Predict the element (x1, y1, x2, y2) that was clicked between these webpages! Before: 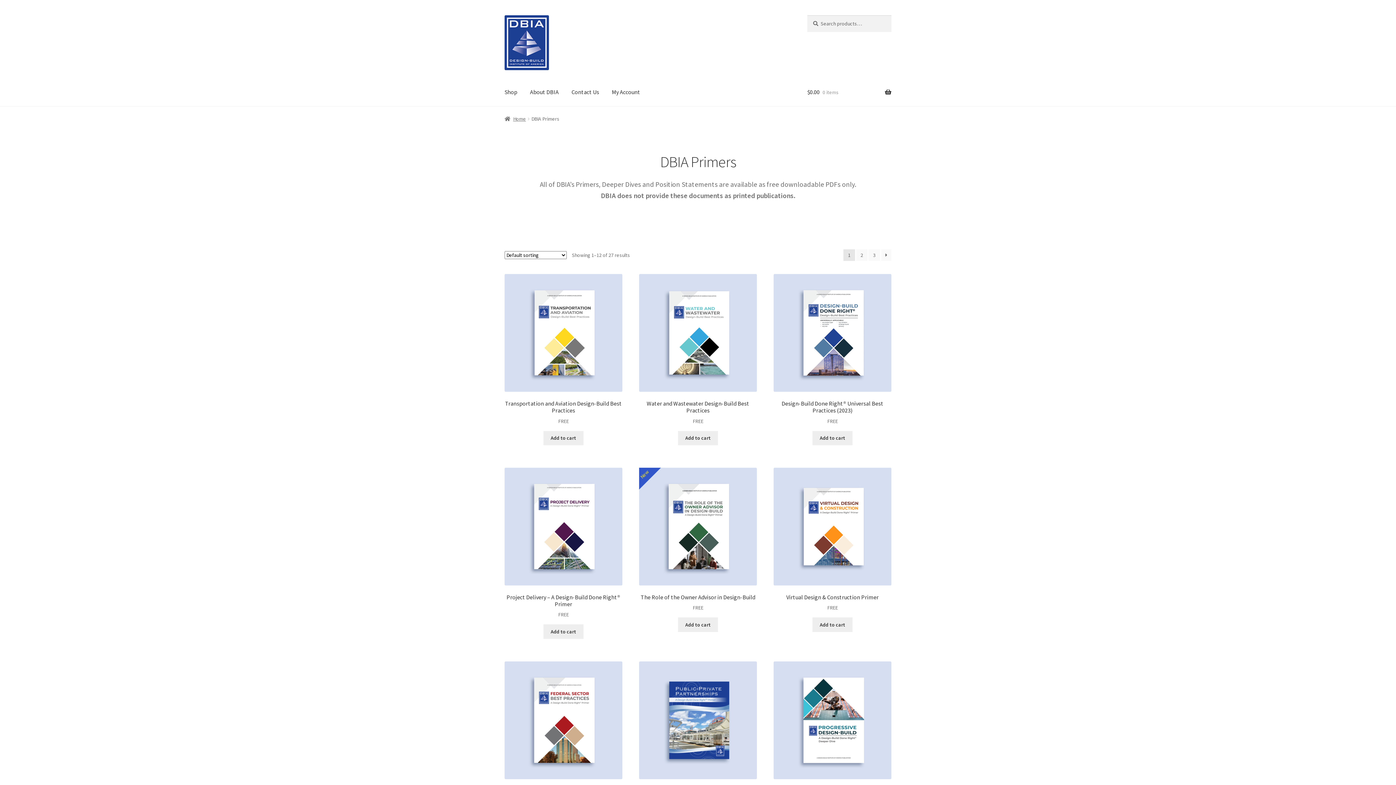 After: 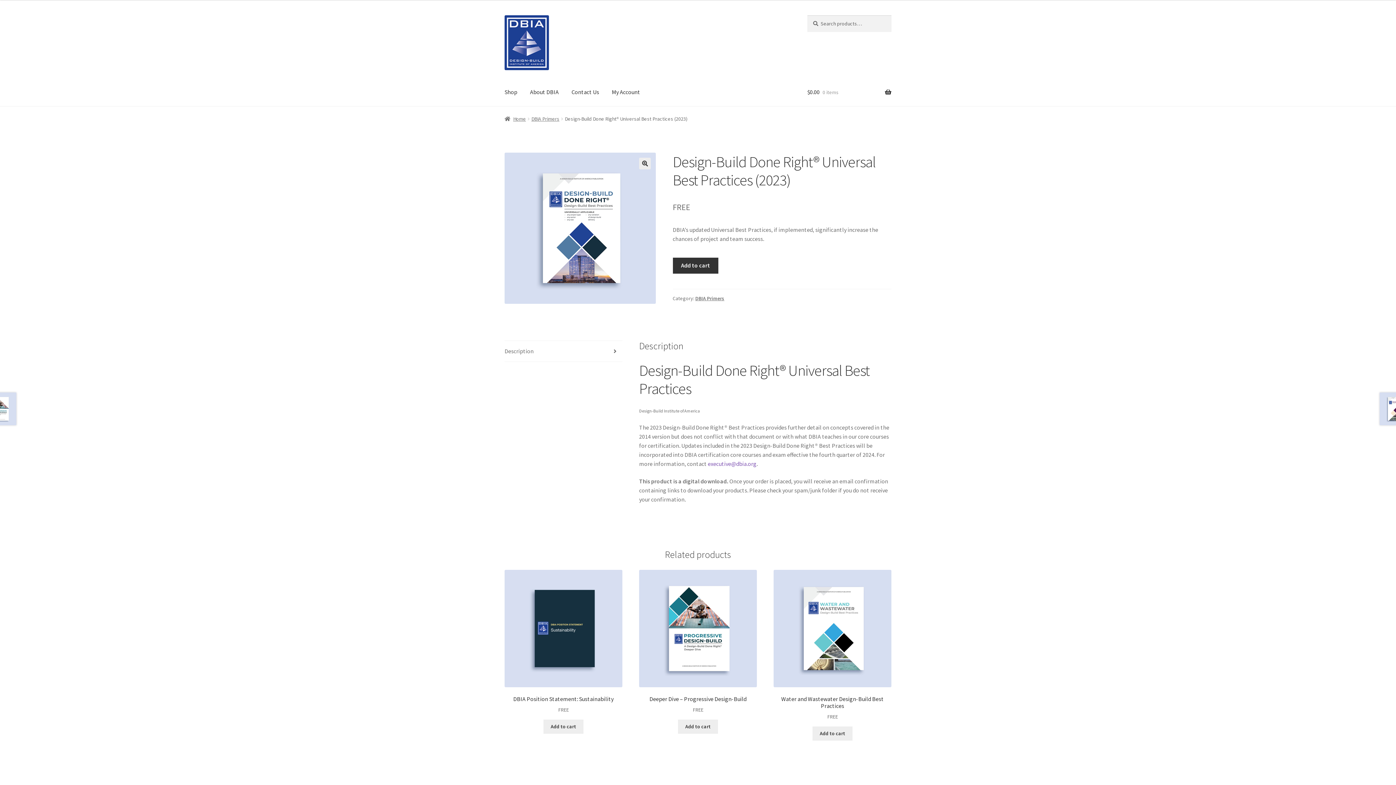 Action: label: Design-Build Done Right® Universal Best Practices (2023)
FREE bbox: (773, 274, 891, 425)